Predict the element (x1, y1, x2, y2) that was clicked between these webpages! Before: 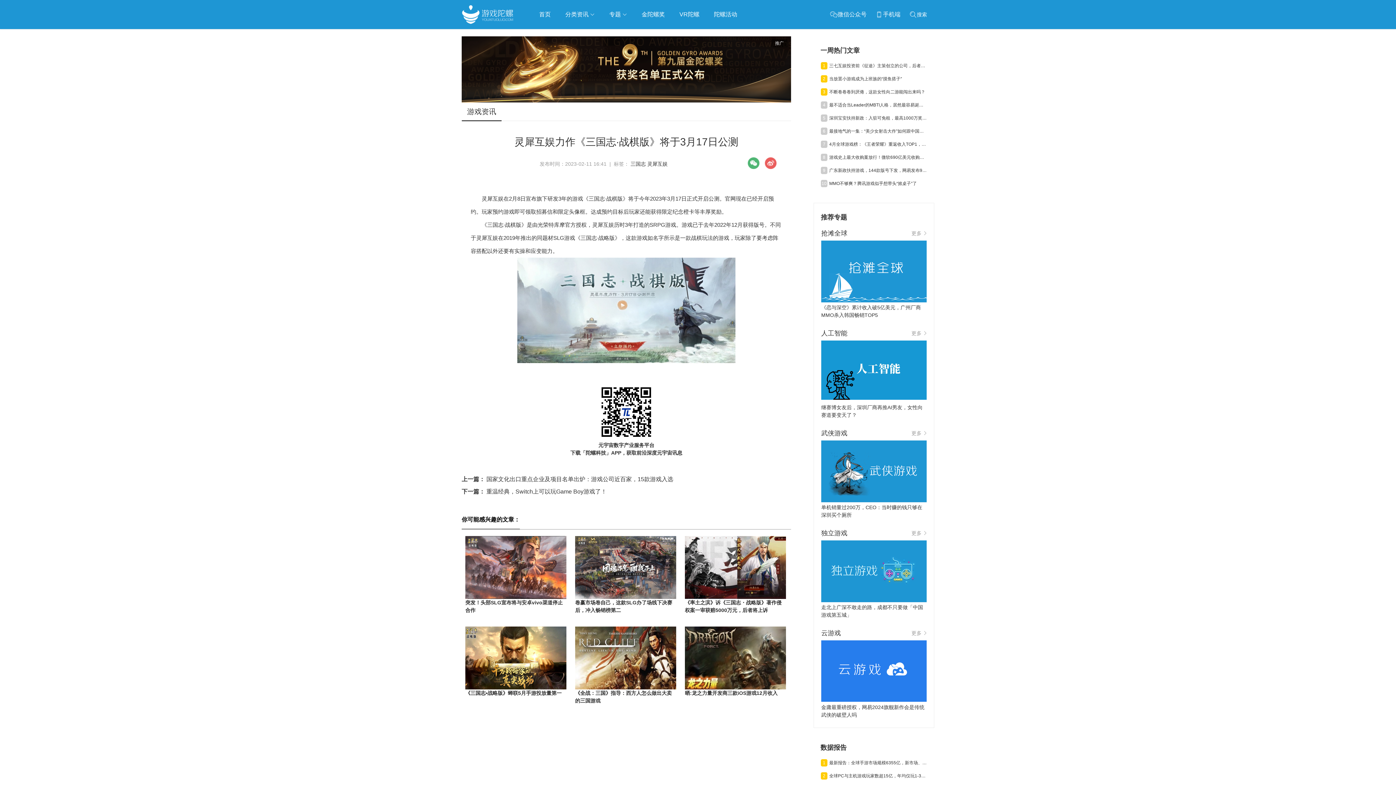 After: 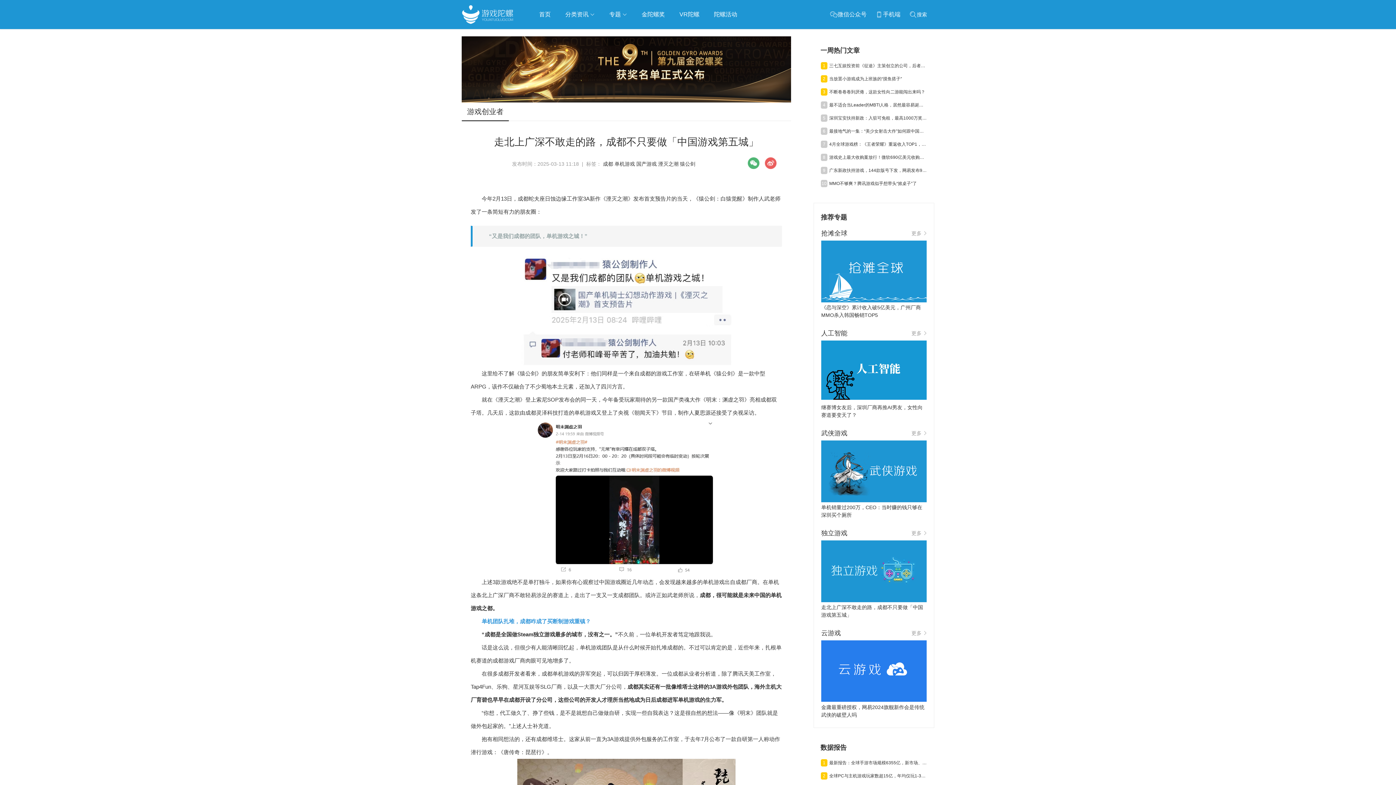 Action: bbox: (821, 602, 926, 620) label: 走北上广深不敢走的路，成都不只要做「中国游戏第五城」